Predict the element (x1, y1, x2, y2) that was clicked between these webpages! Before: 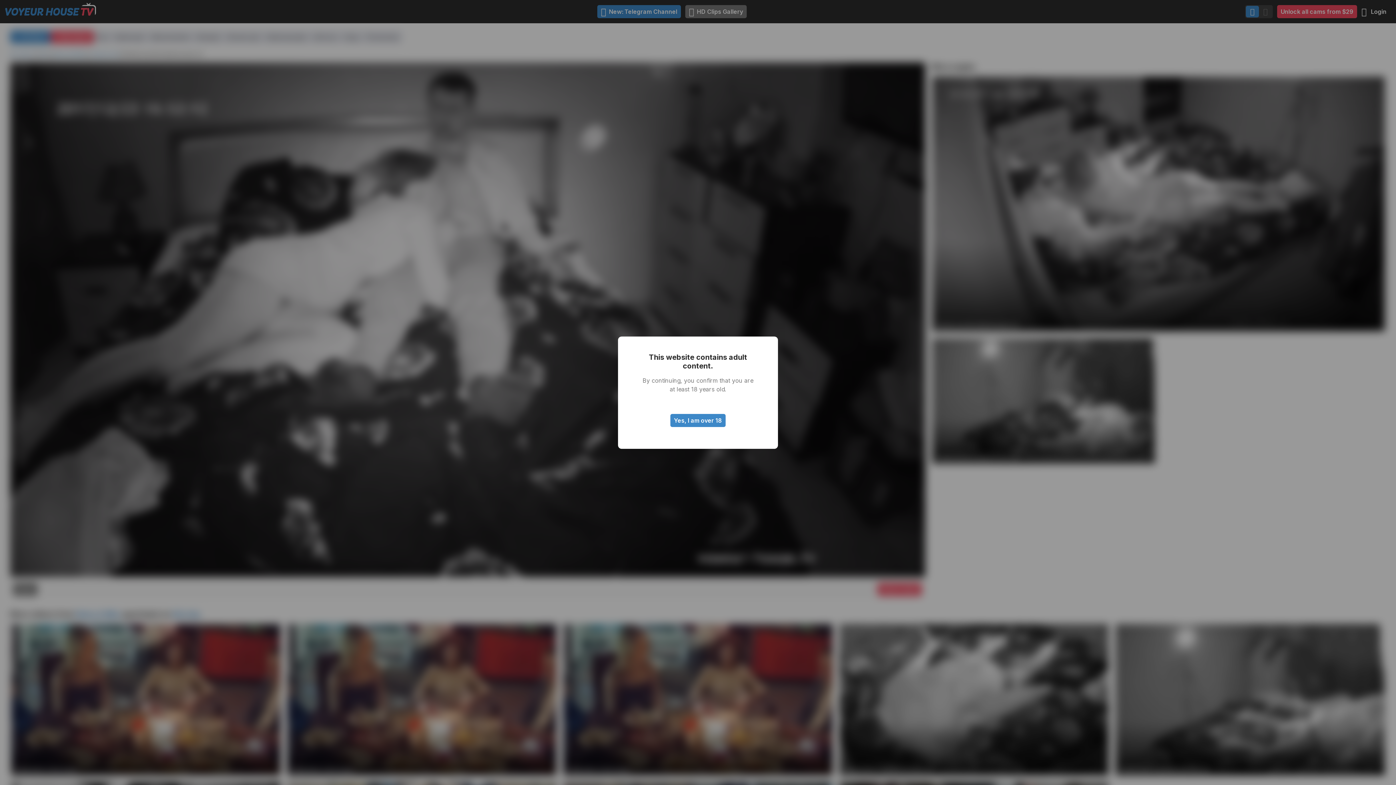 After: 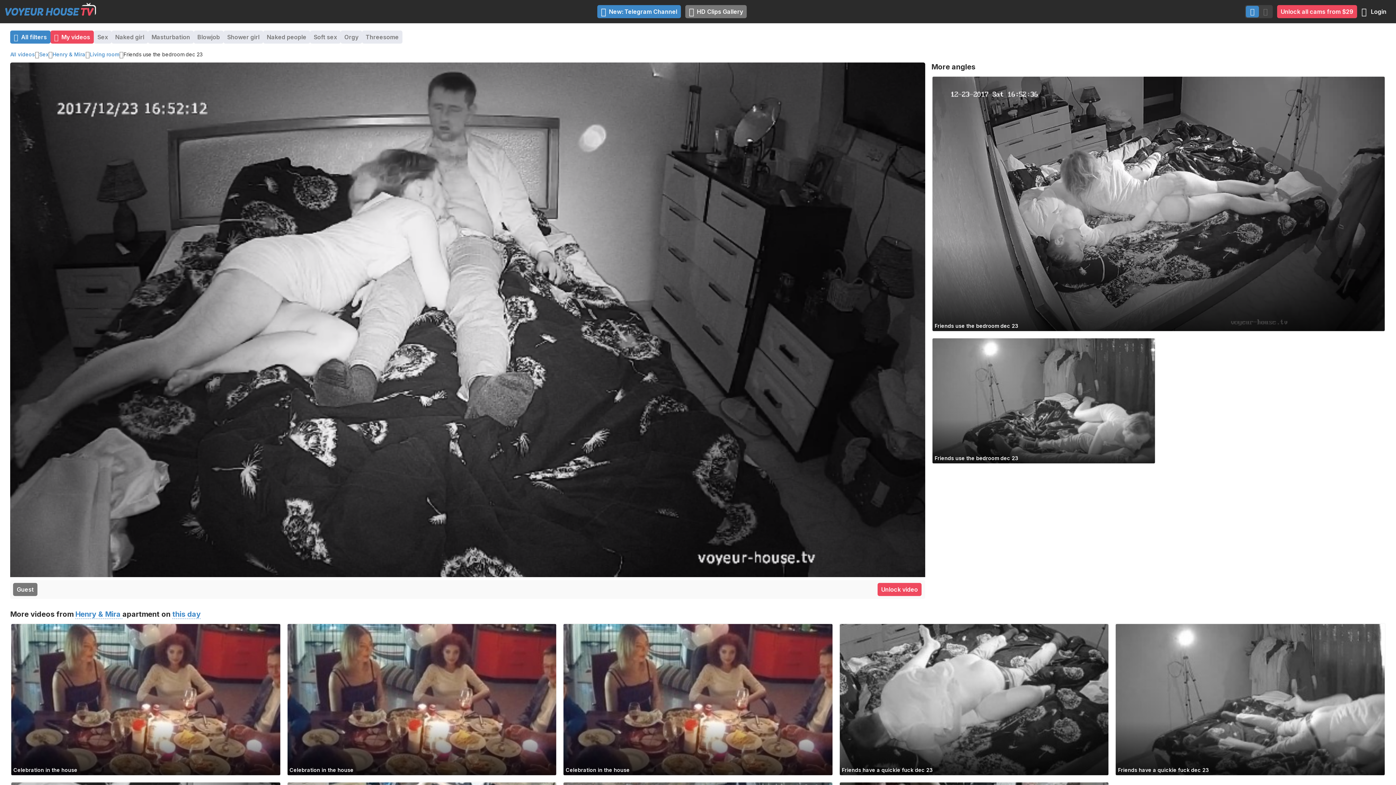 Action: label: Yes, I am over 18 bbox: (670, 414, 725, 427)